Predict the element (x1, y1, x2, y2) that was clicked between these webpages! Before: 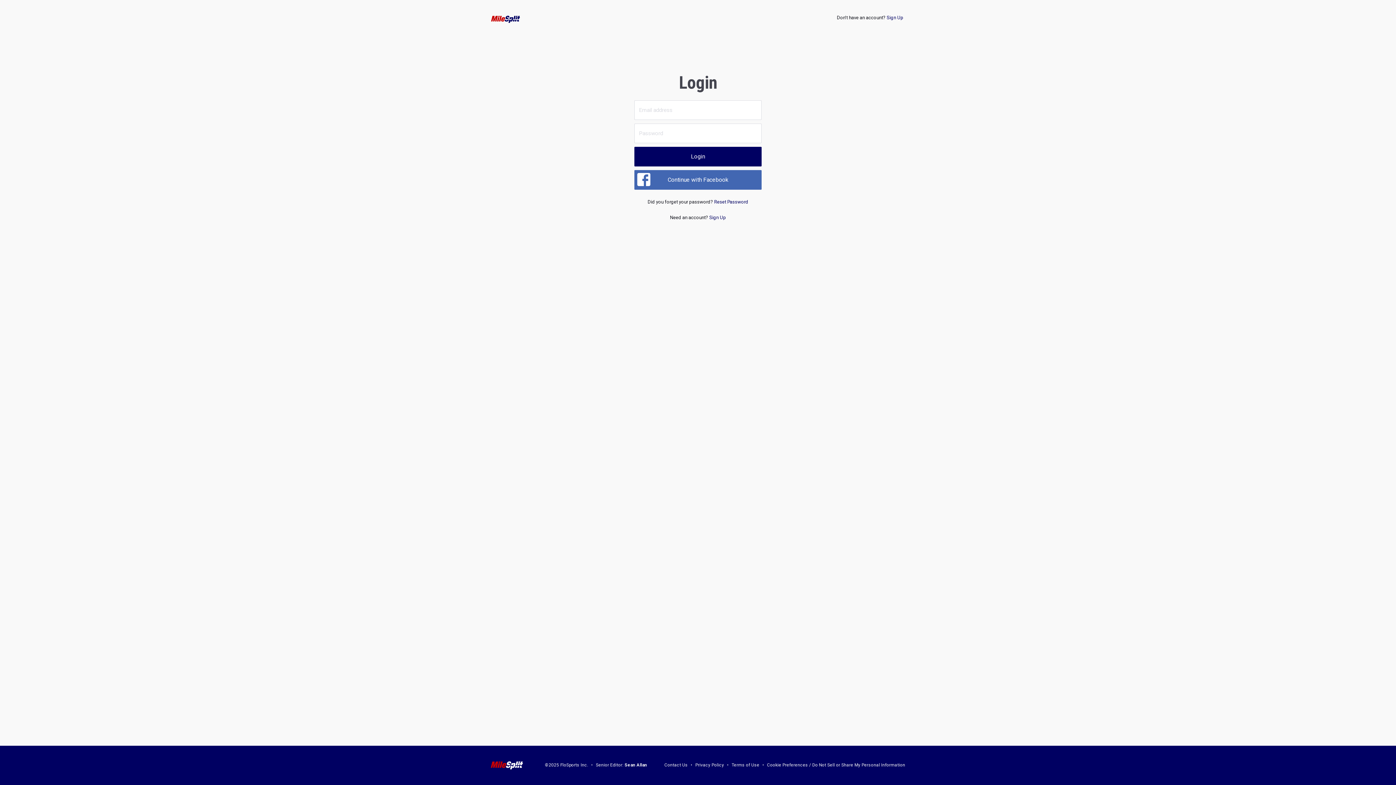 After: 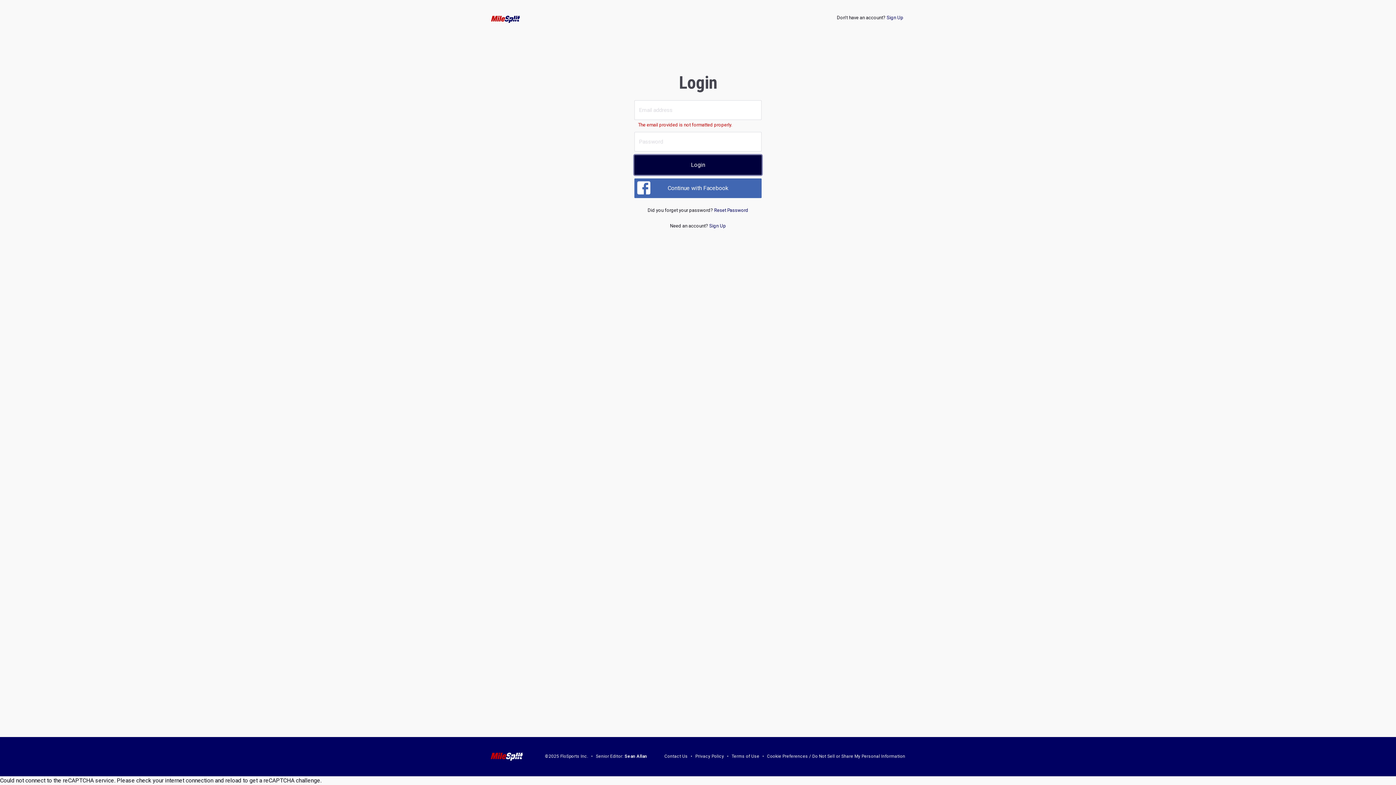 Action: bbox: (634, 146, 761, 166) label: Login